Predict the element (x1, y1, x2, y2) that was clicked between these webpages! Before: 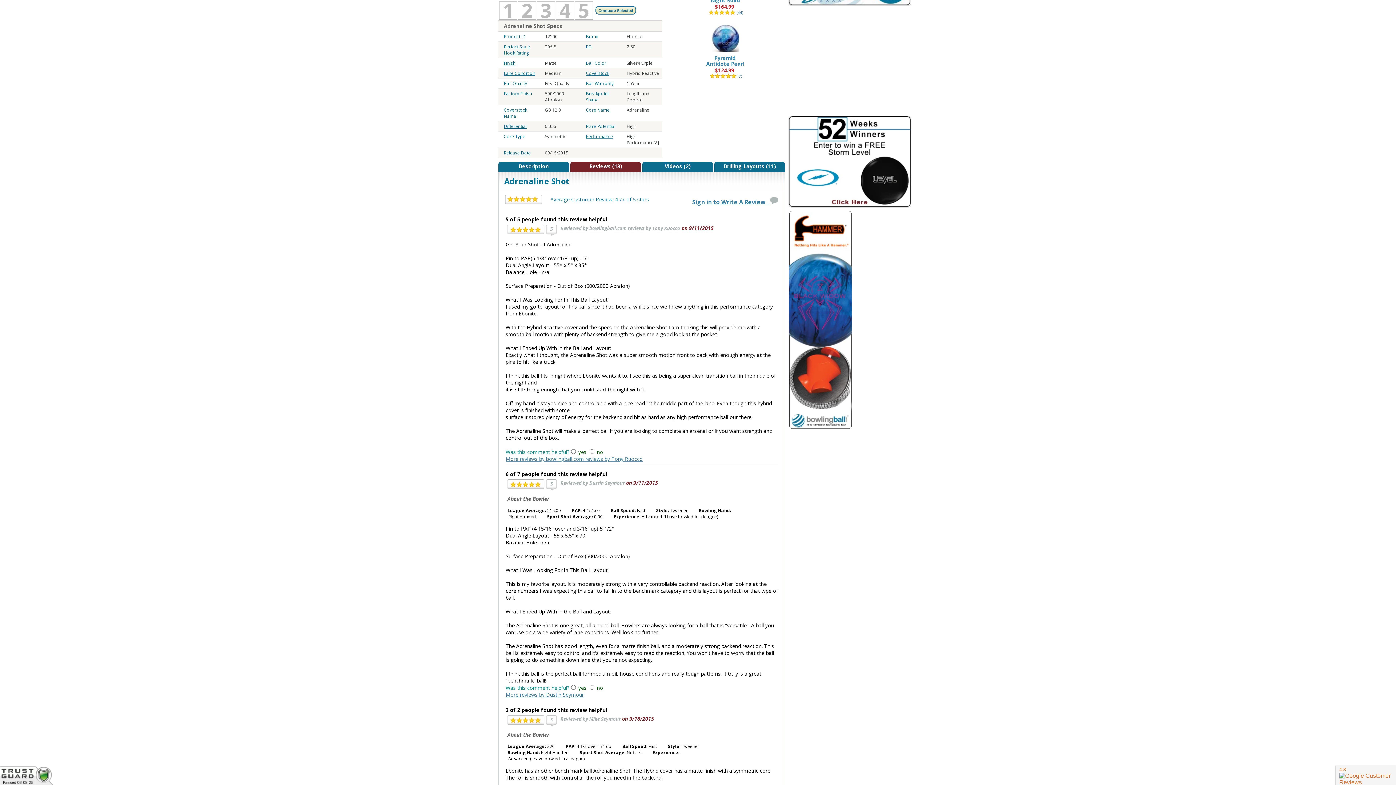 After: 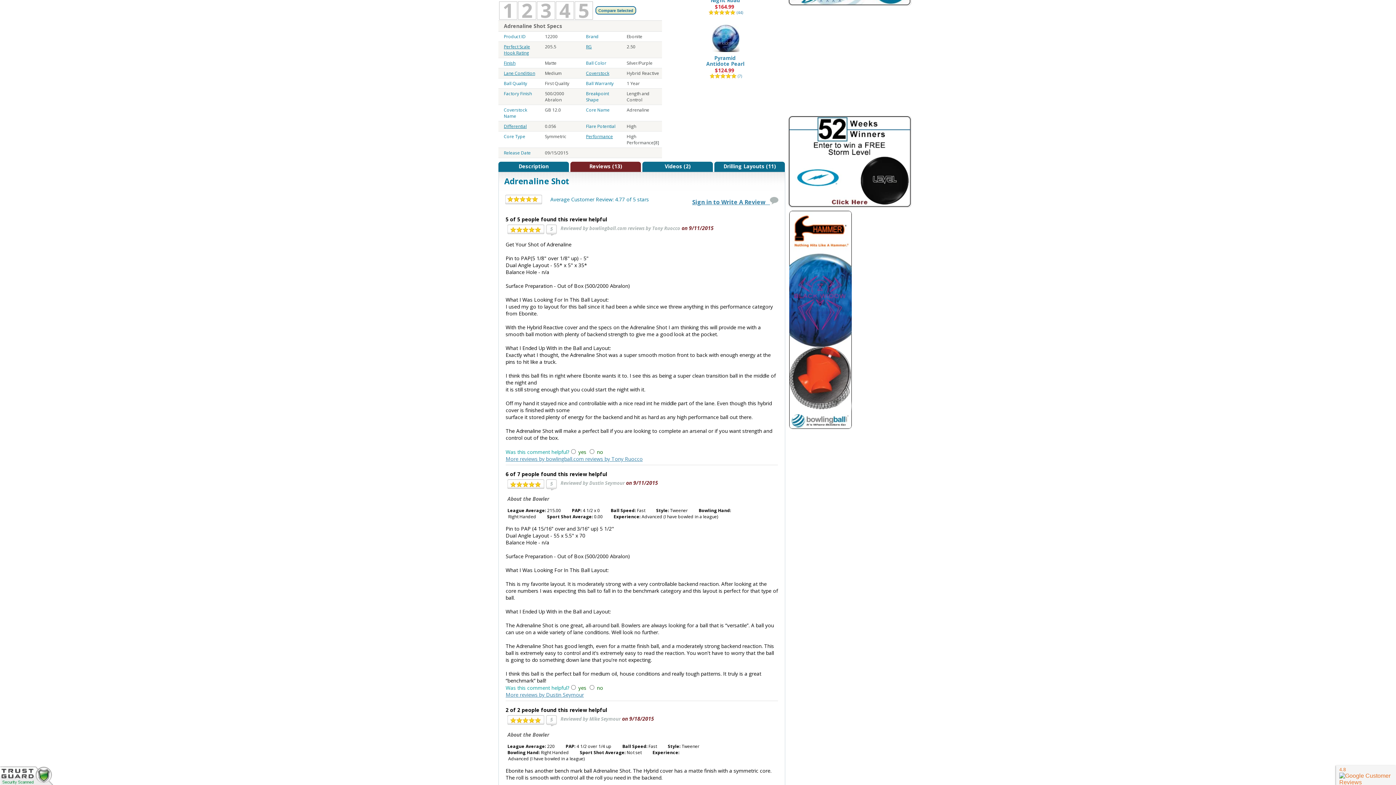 Action: label: Reviews (13) bbox: (570, 161, 641, 172)